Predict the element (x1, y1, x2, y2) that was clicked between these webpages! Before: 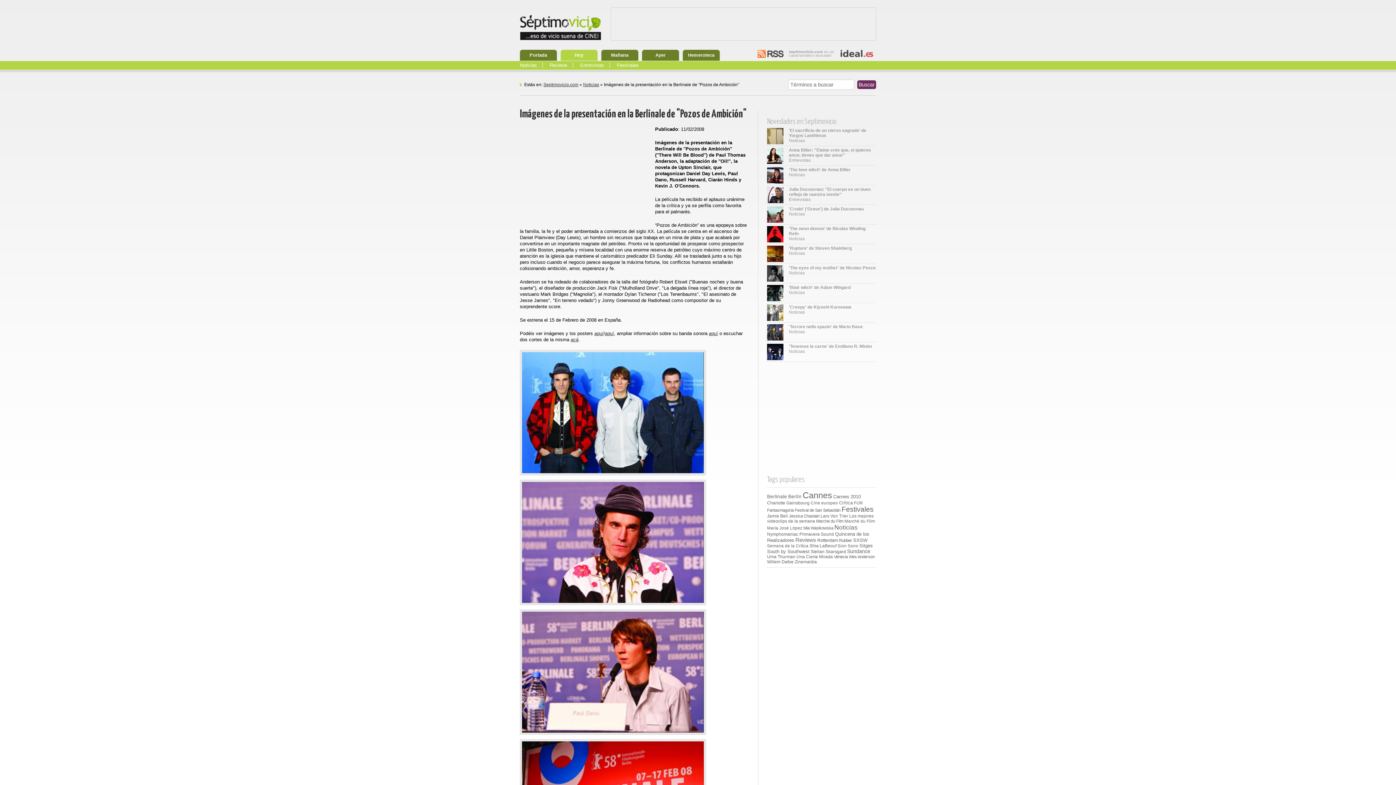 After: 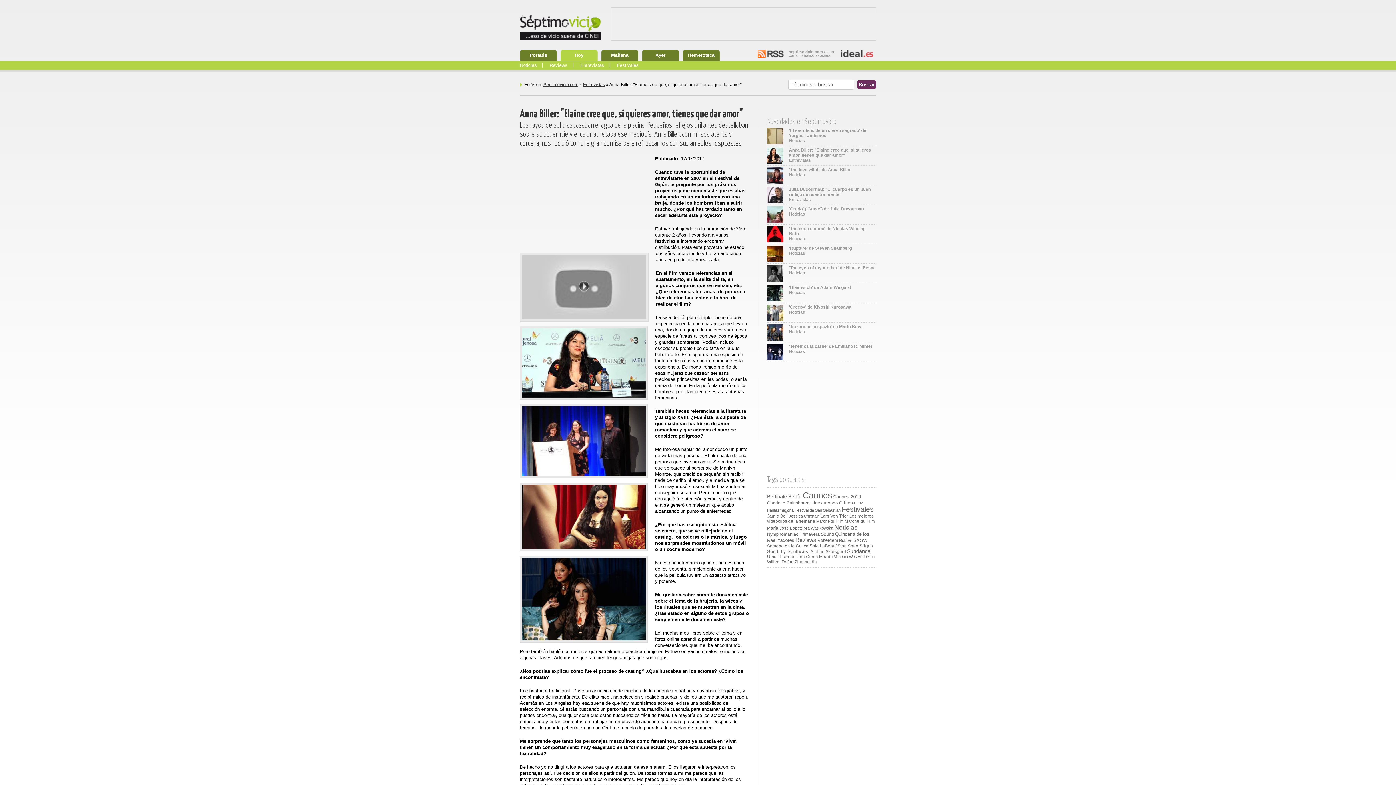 Action: bbox: (789, 147, 871, 162) label: Anna Biller: "Elaine cree que, si quieres amor, tienes que dar amor"
Entrevistas